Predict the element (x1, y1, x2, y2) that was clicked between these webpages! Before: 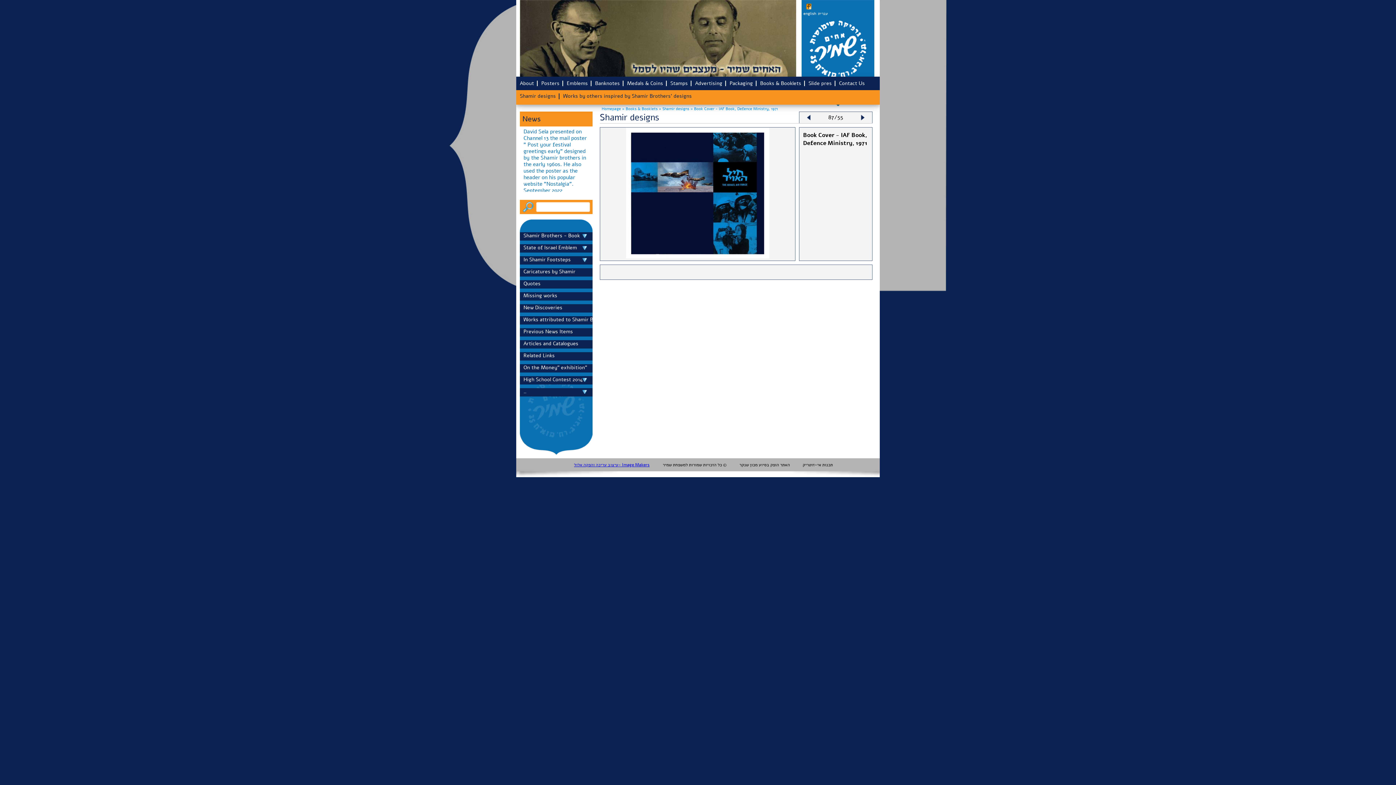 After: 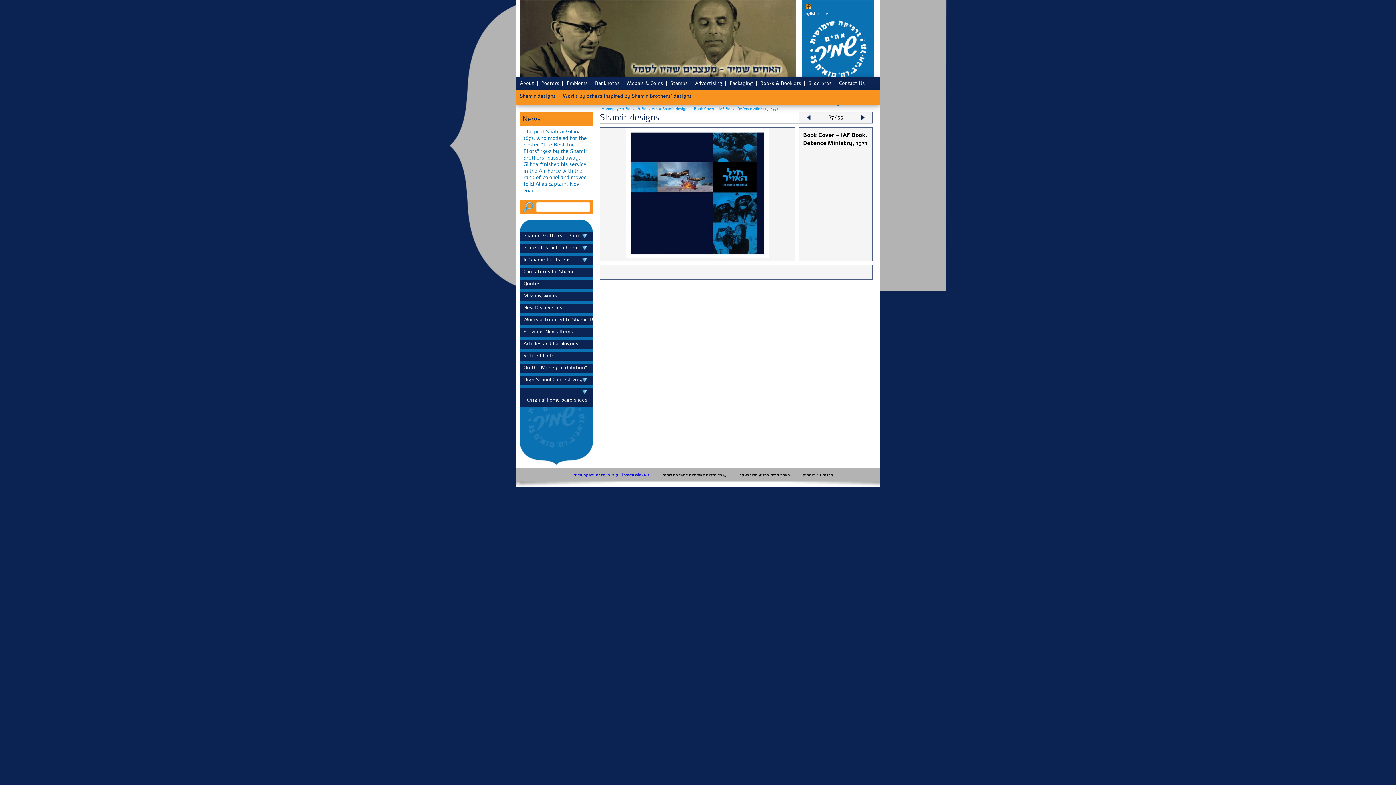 Action: bbox: (523, 388, 589, 395) label: ..